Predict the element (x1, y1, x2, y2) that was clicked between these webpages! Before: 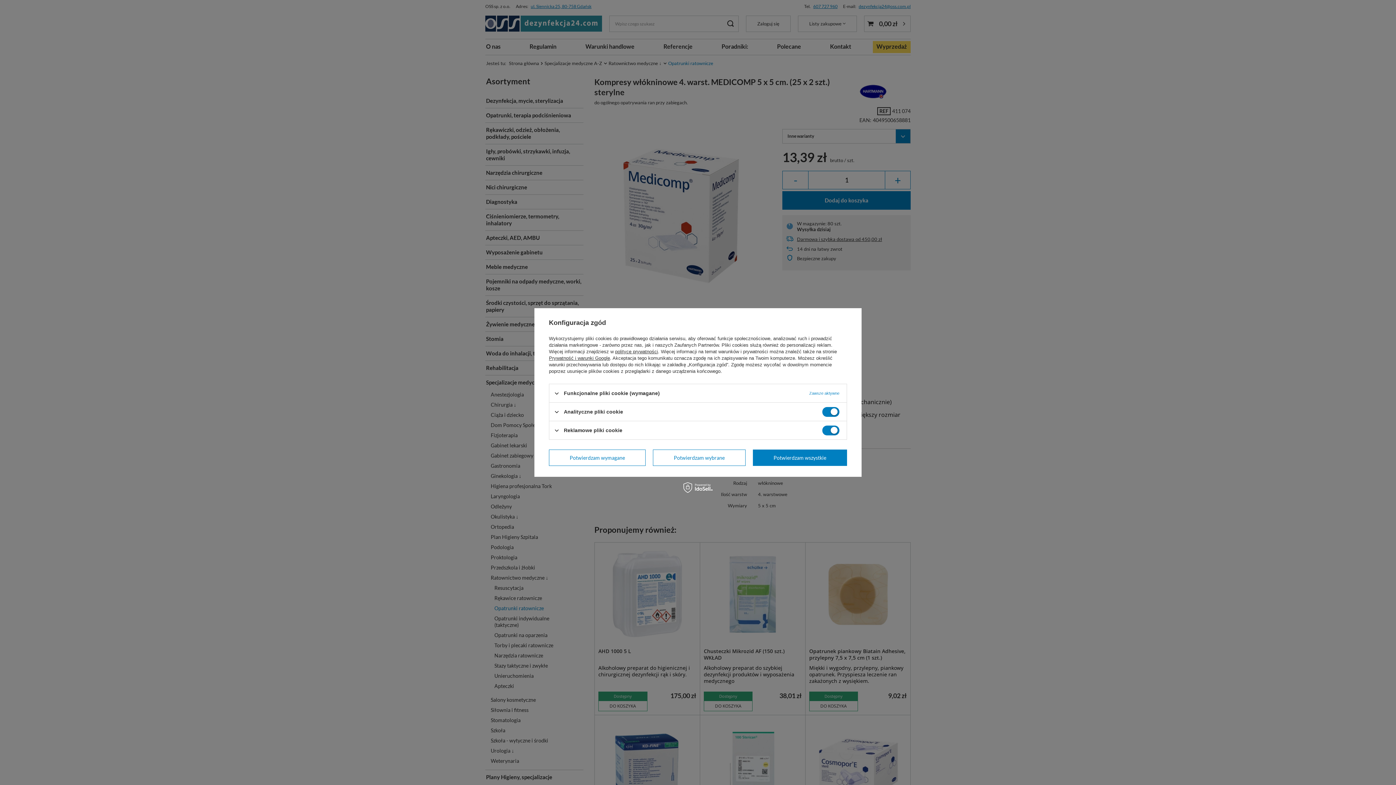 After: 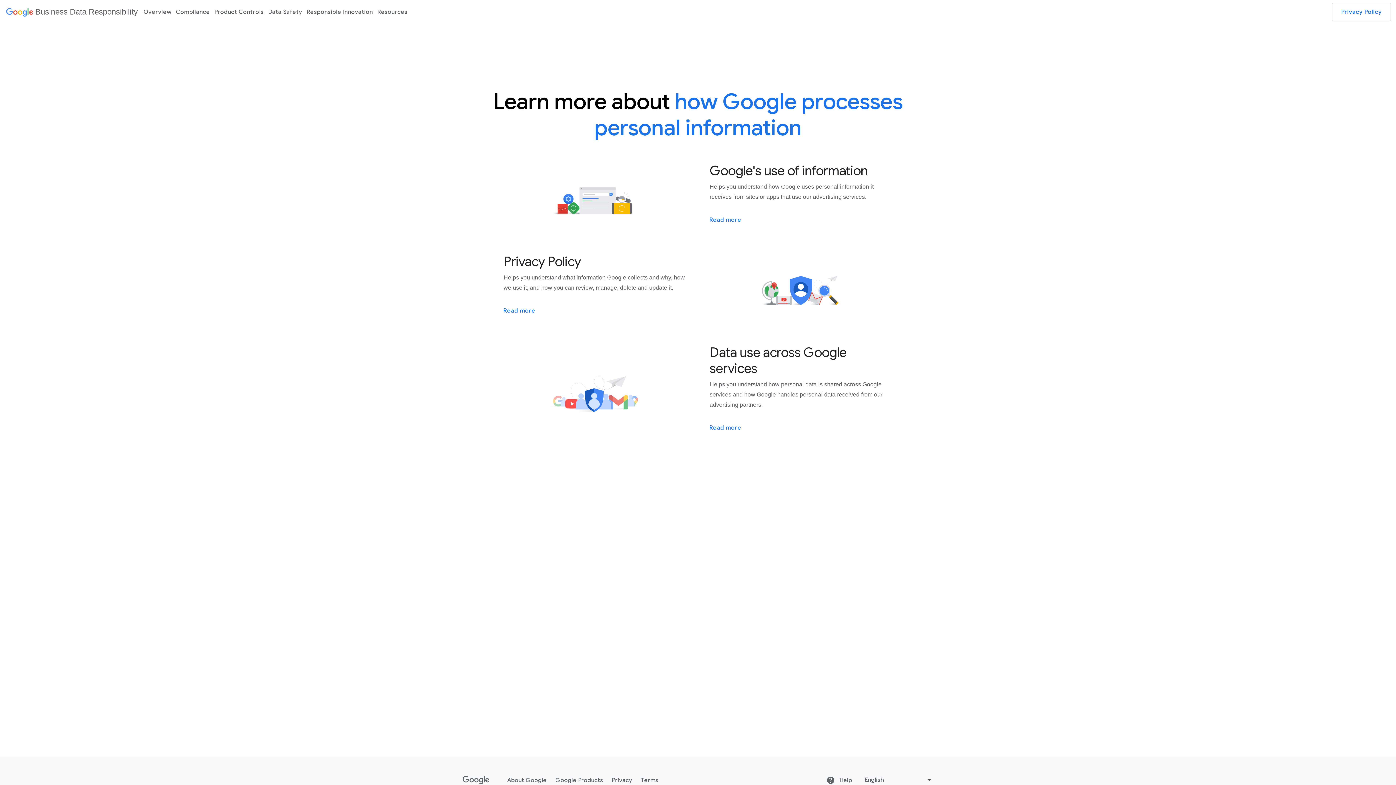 Action: label: Prywatność i warunki Google bbox: (549, 355, 610, 361)